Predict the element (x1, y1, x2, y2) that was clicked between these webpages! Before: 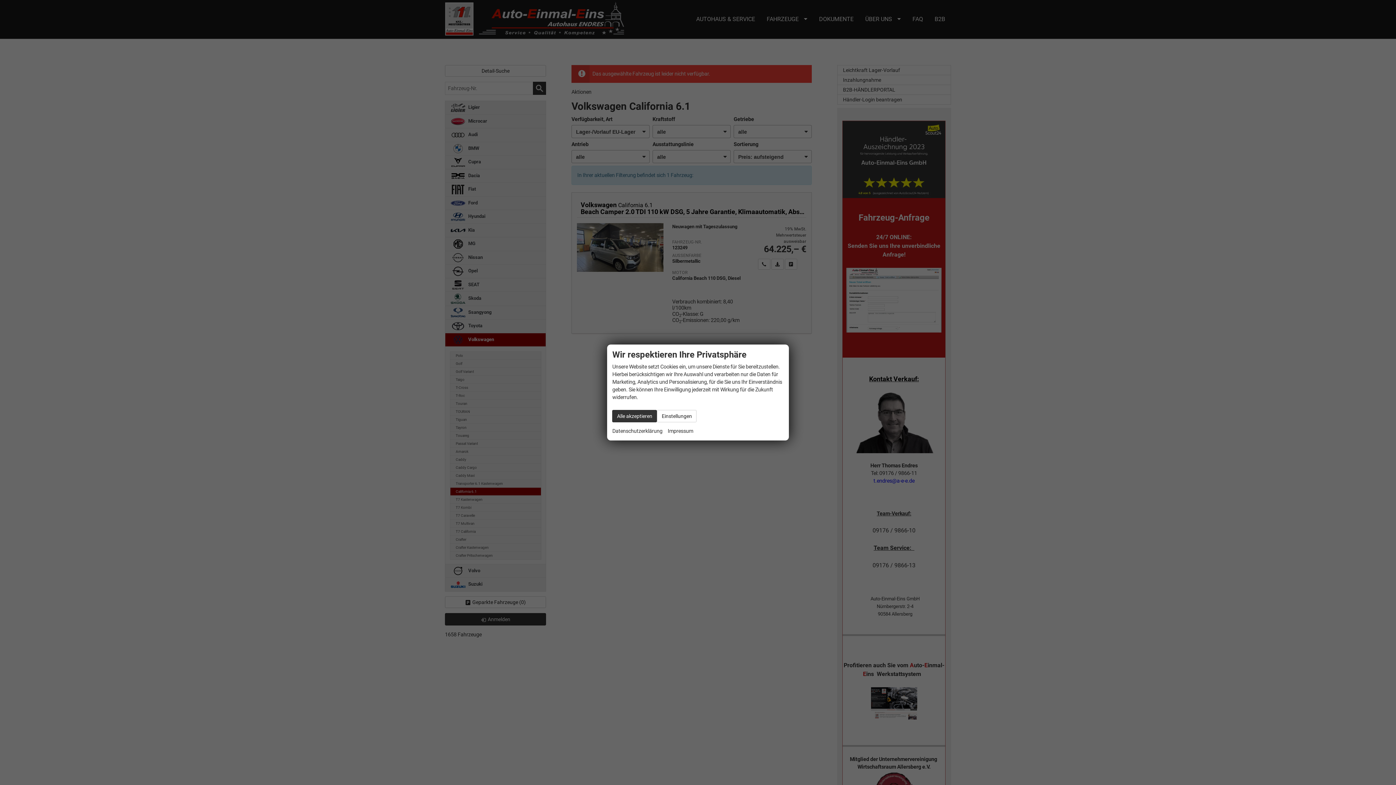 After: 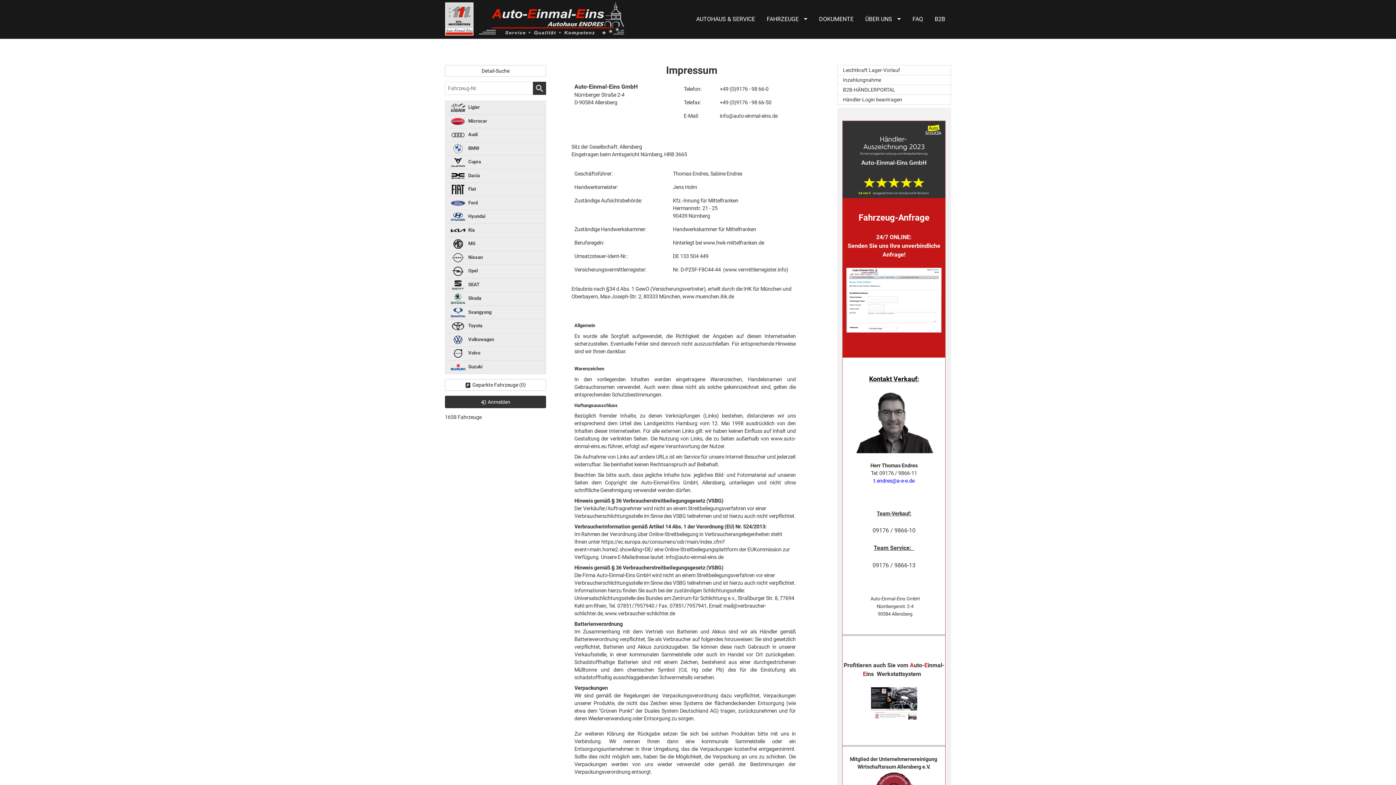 Action: bbox: (667, 427, 693, 435) label: Impressum